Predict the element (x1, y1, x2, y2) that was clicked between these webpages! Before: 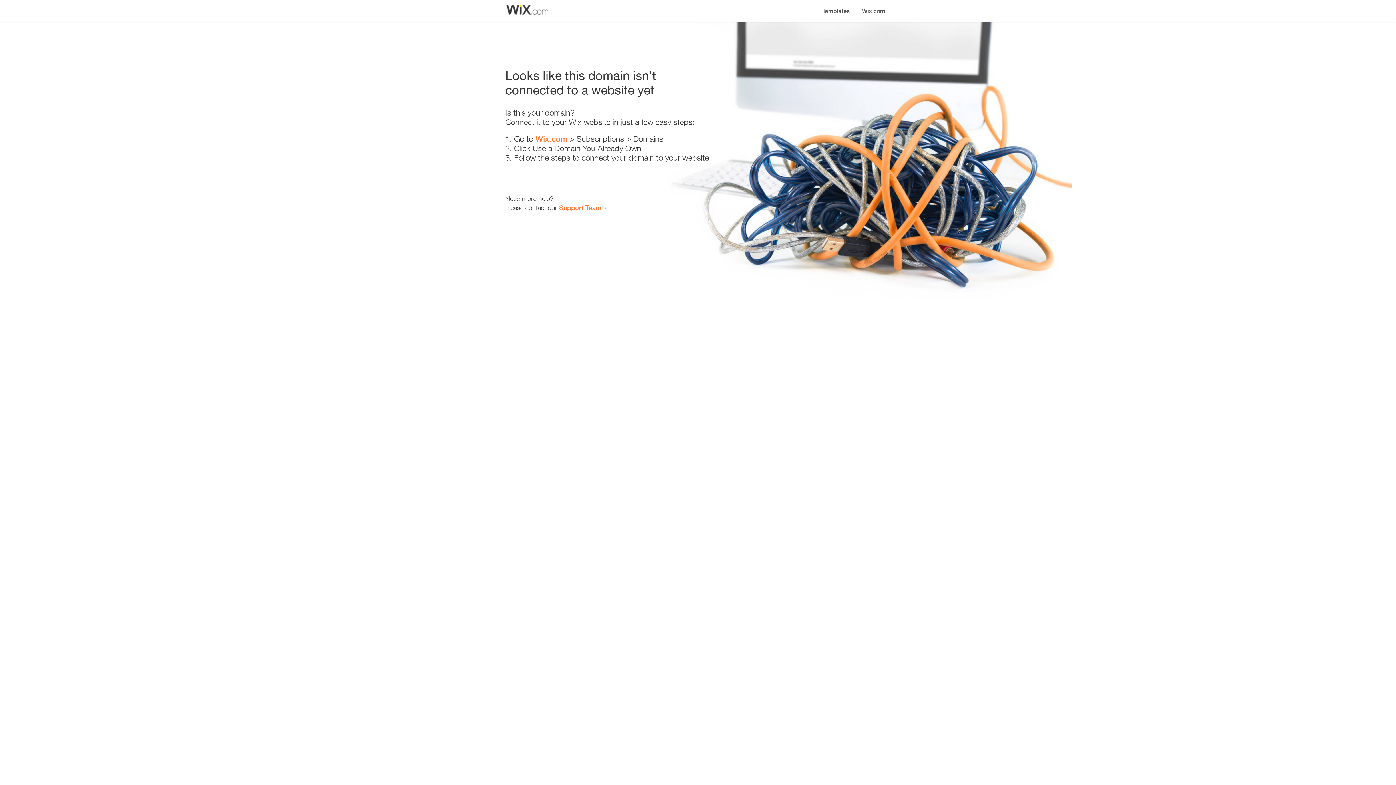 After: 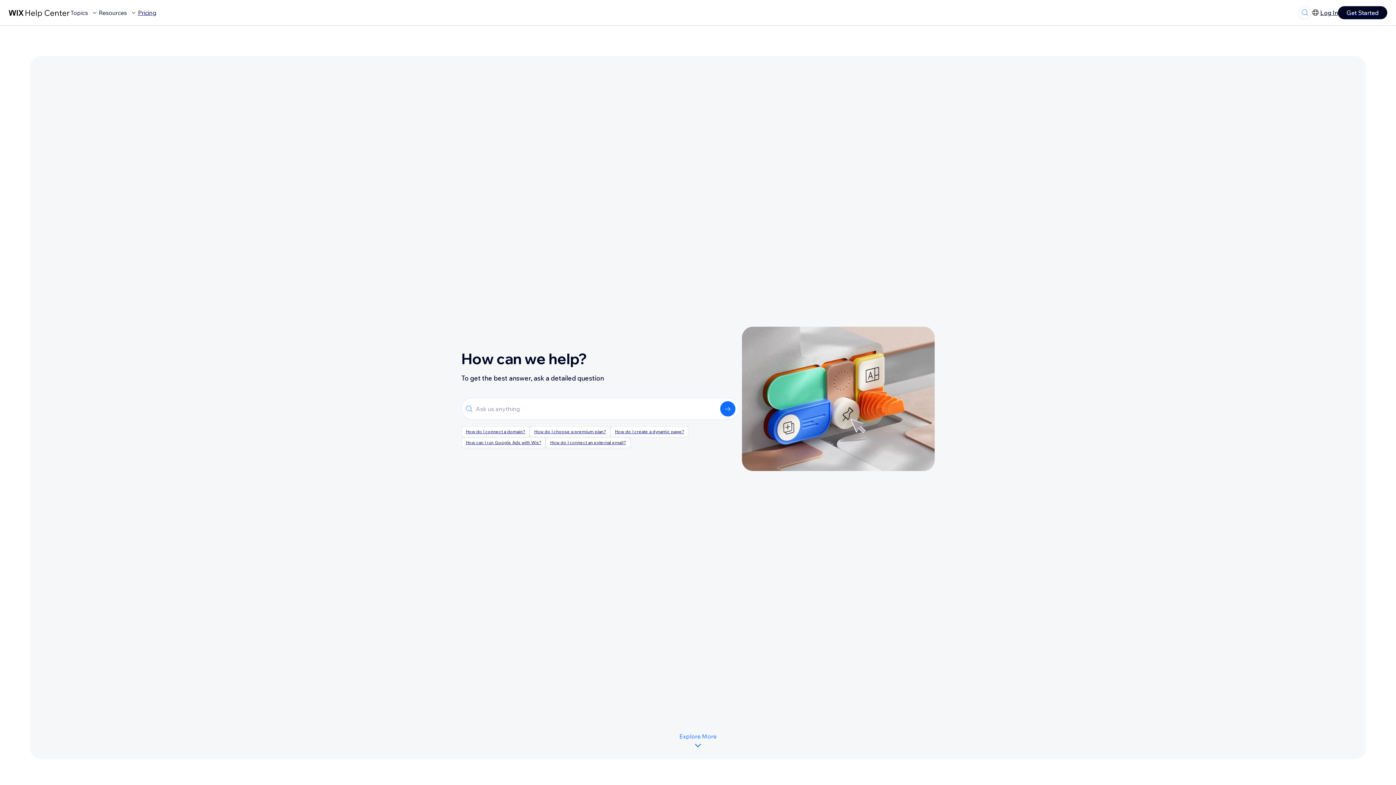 Action: label: Support Team bbox: (559, 203, 601, 211)